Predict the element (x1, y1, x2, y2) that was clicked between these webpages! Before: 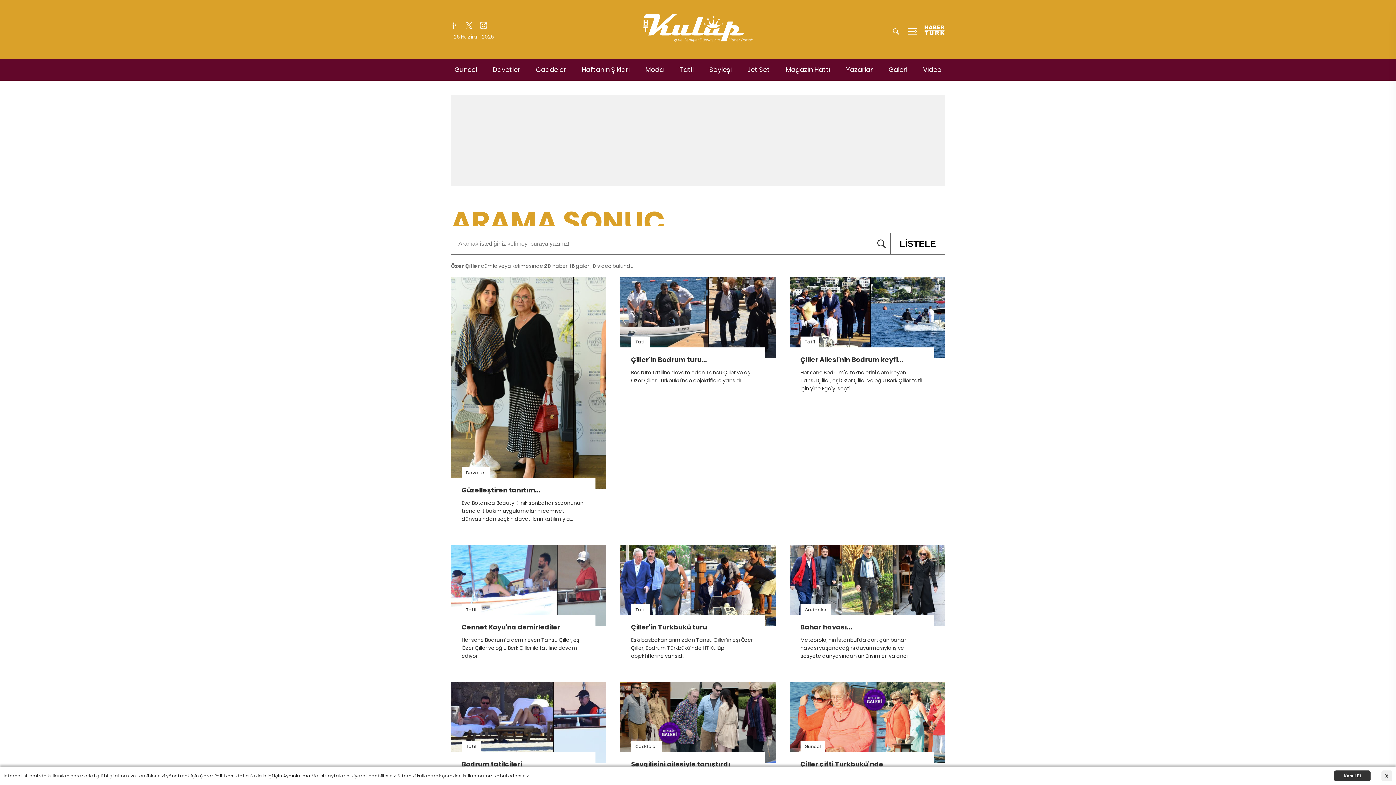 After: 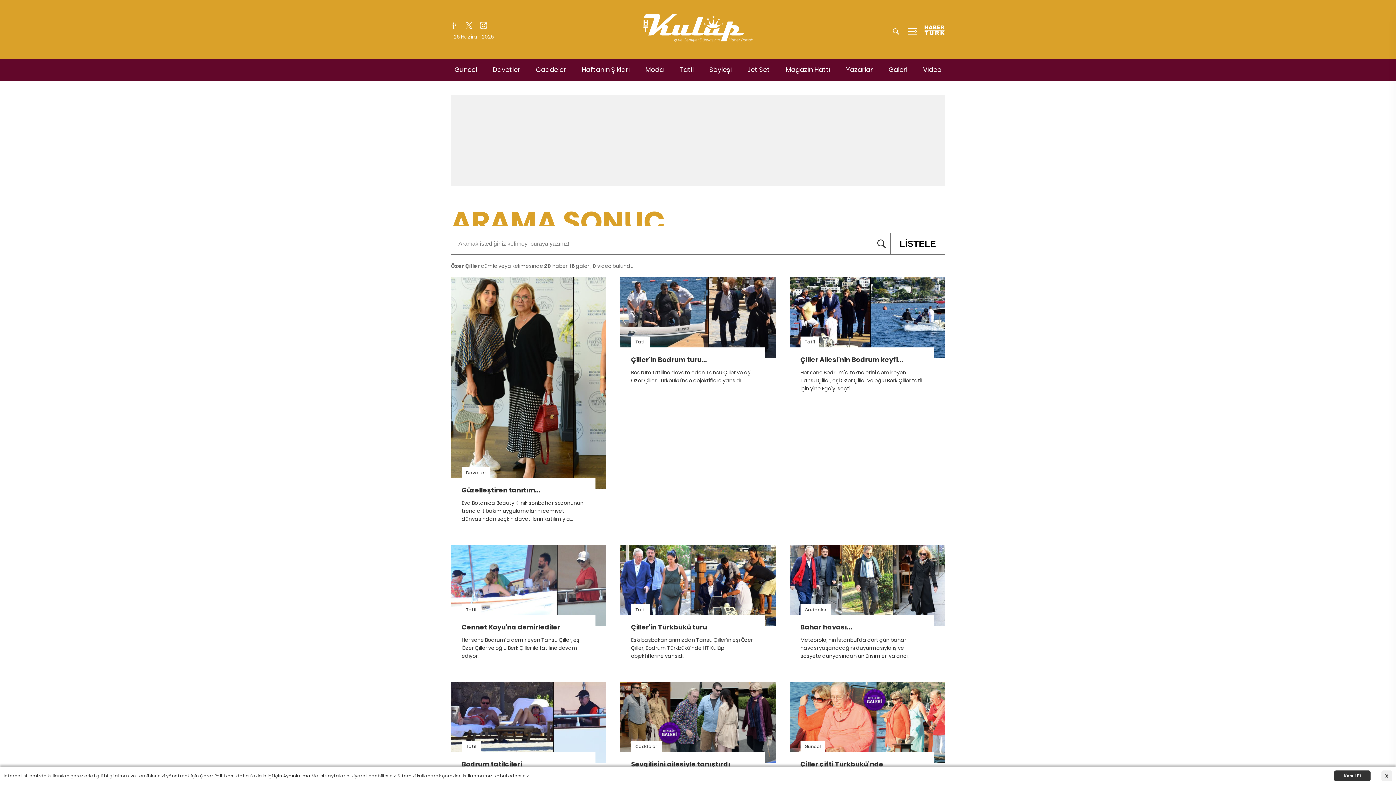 Action: bbox: (450, 21, 458, 29)